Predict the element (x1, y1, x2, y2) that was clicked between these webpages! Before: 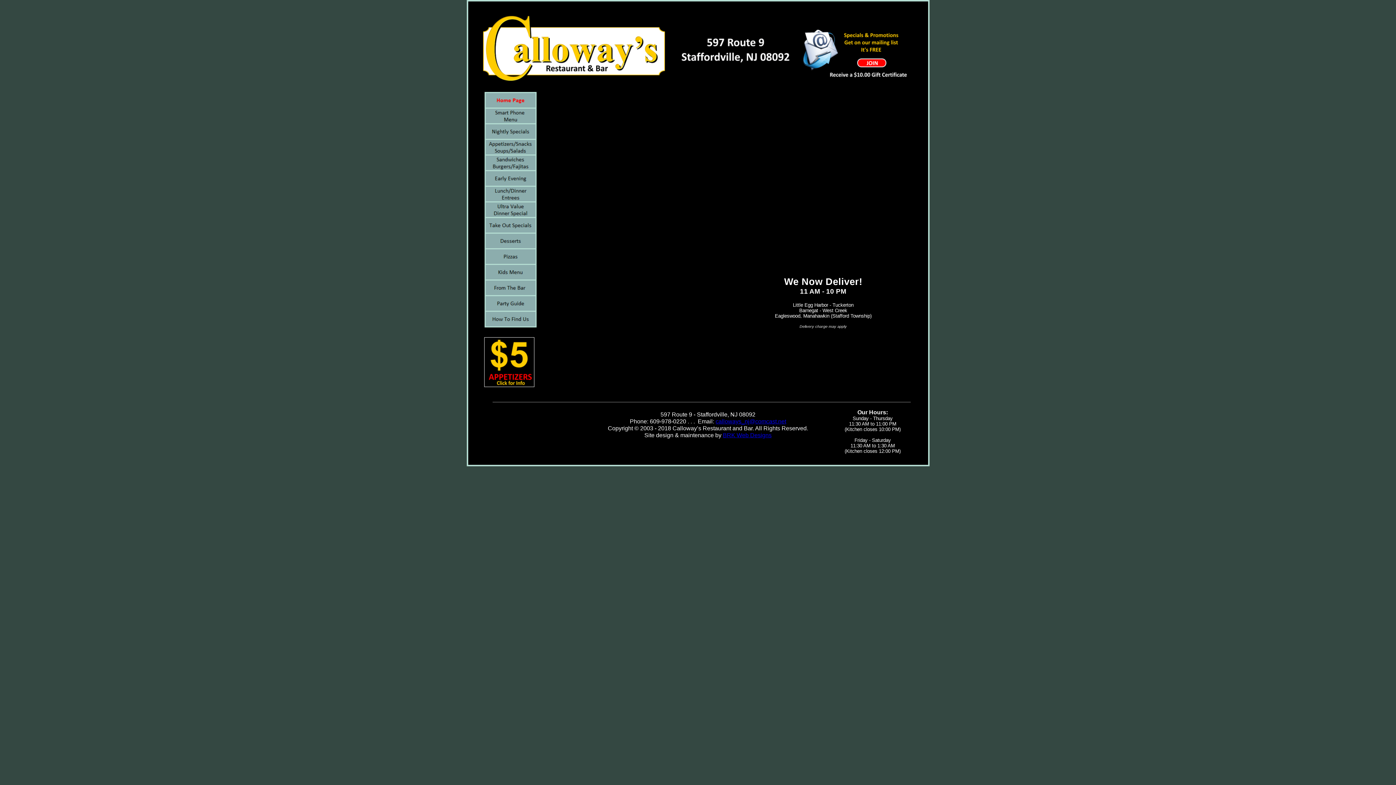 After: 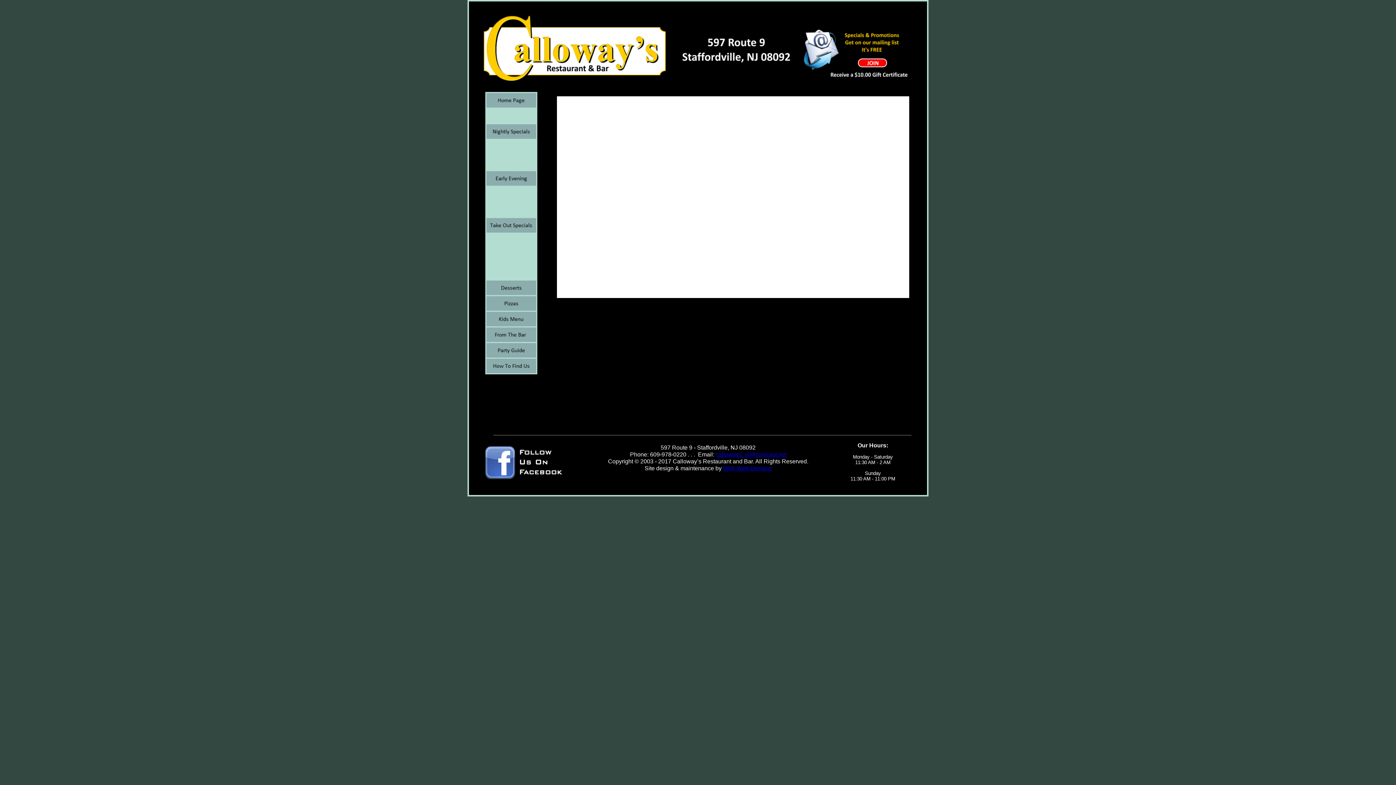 Action: bbox: (485, 118, 535, 124)